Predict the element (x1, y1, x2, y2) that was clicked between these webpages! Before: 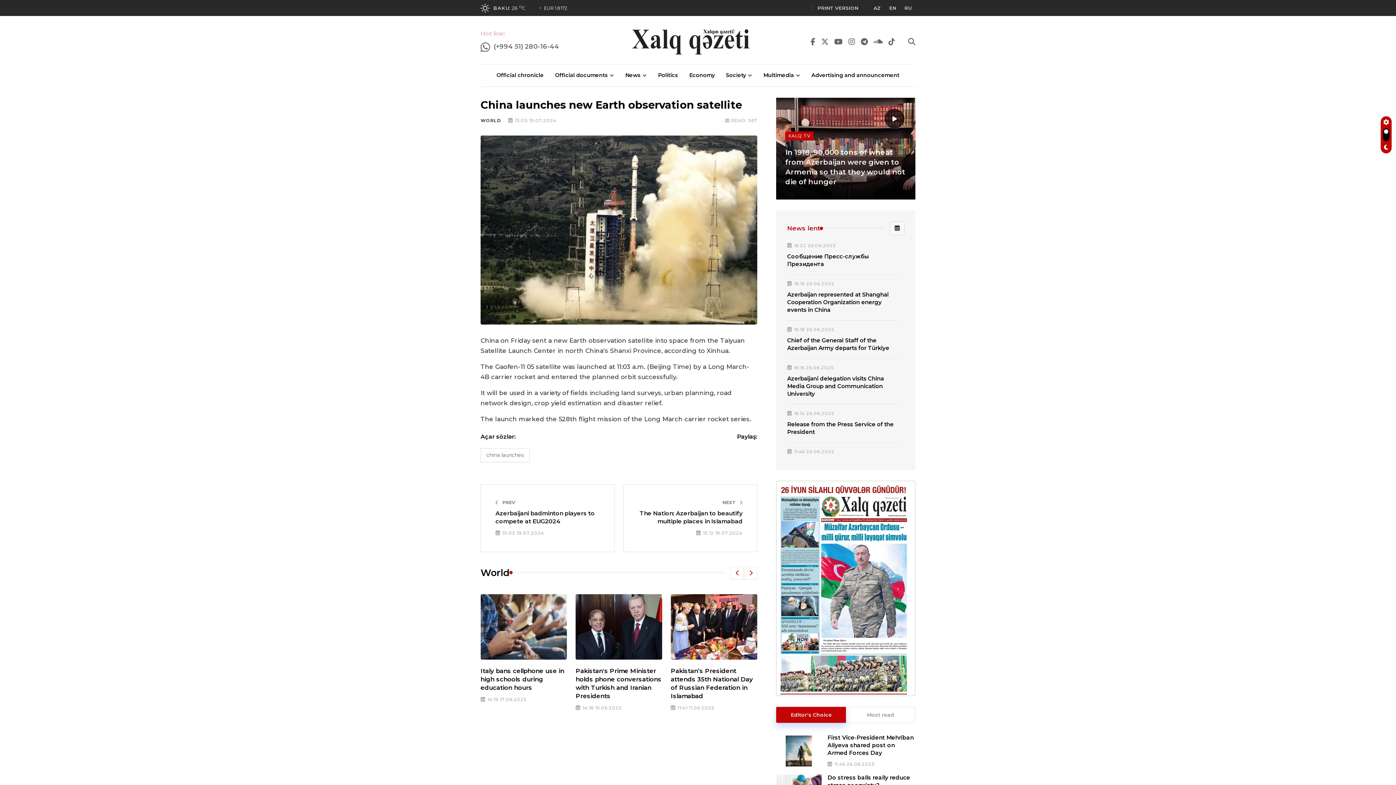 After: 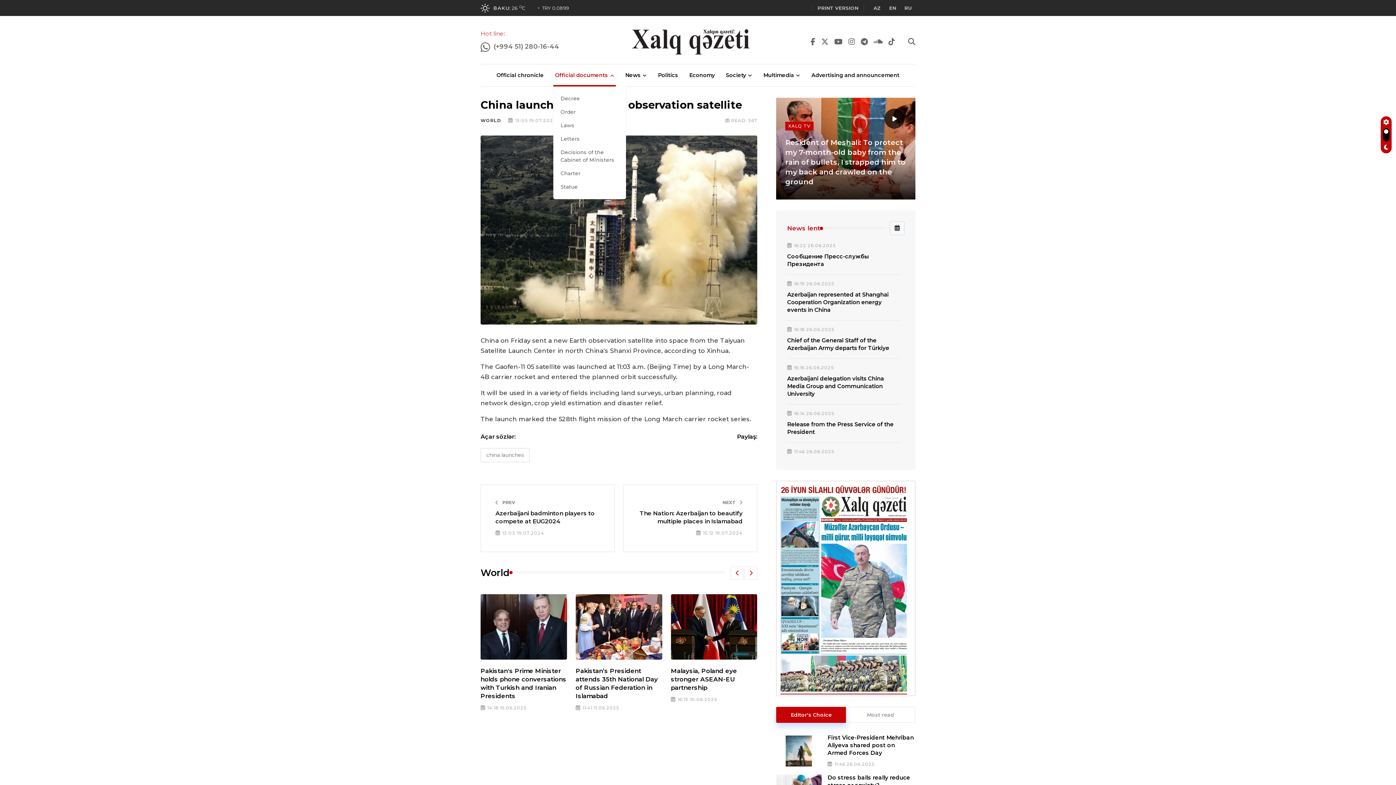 Action: label: Official documents bbox: (553, 64, 616, 86)